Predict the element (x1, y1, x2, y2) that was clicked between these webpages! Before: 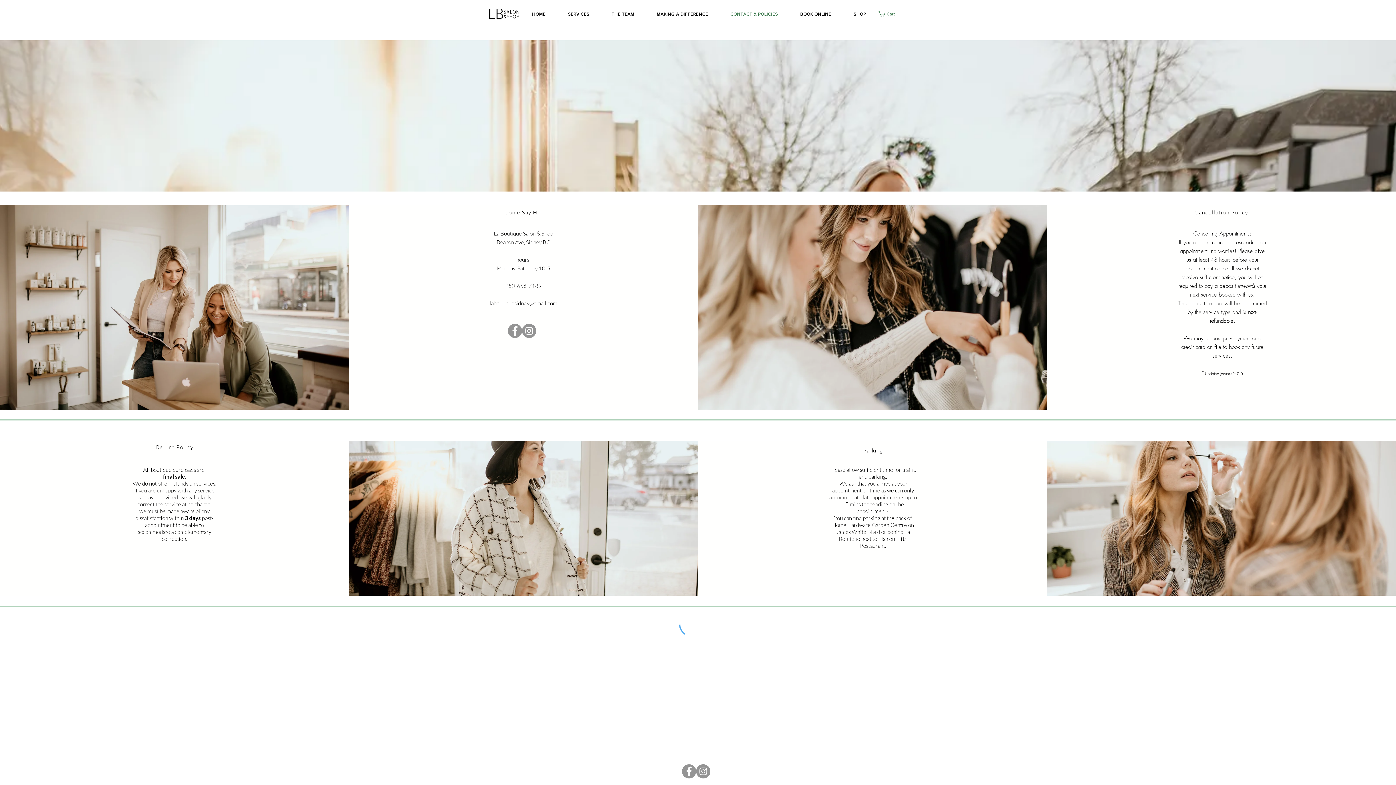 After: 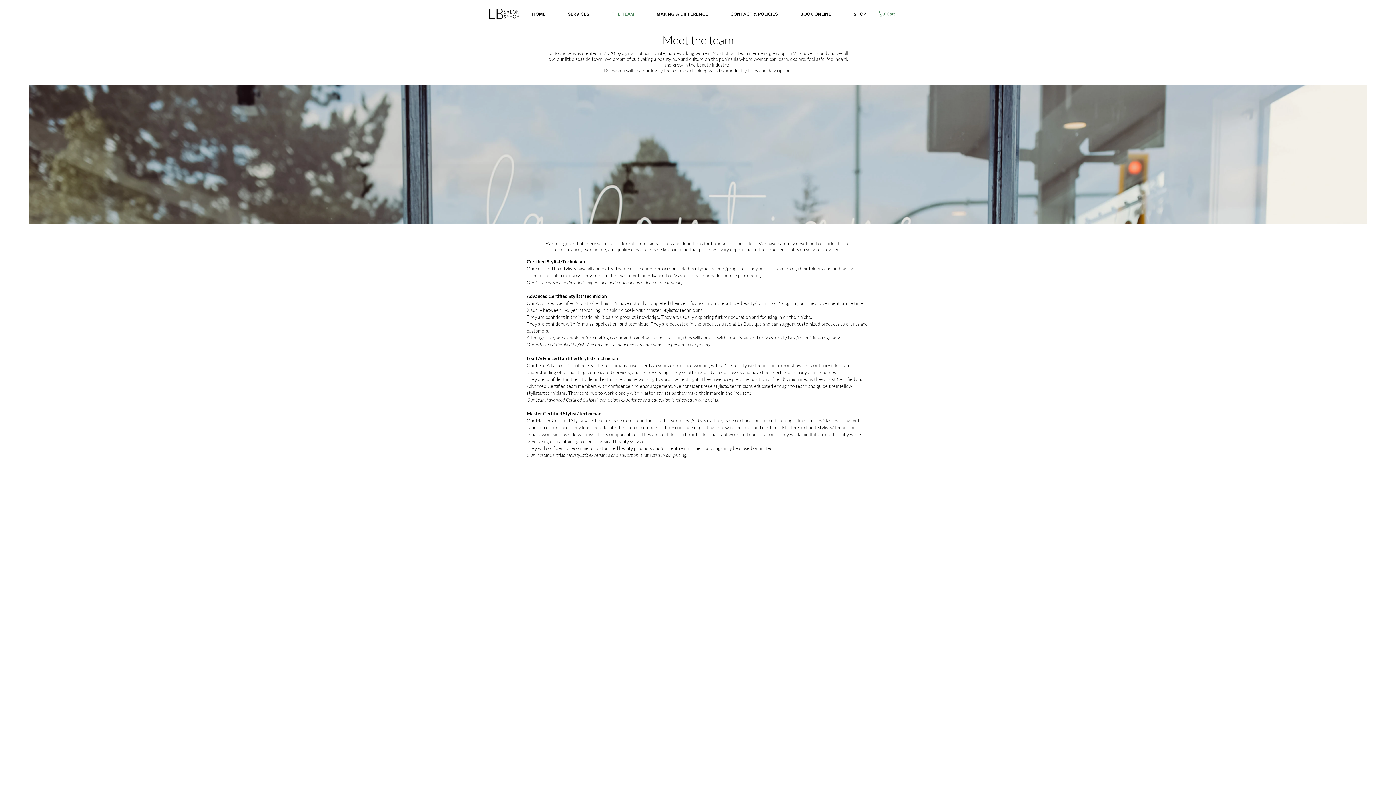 Action: label: THE TEAM bbox: (601, 8, 644, 20)